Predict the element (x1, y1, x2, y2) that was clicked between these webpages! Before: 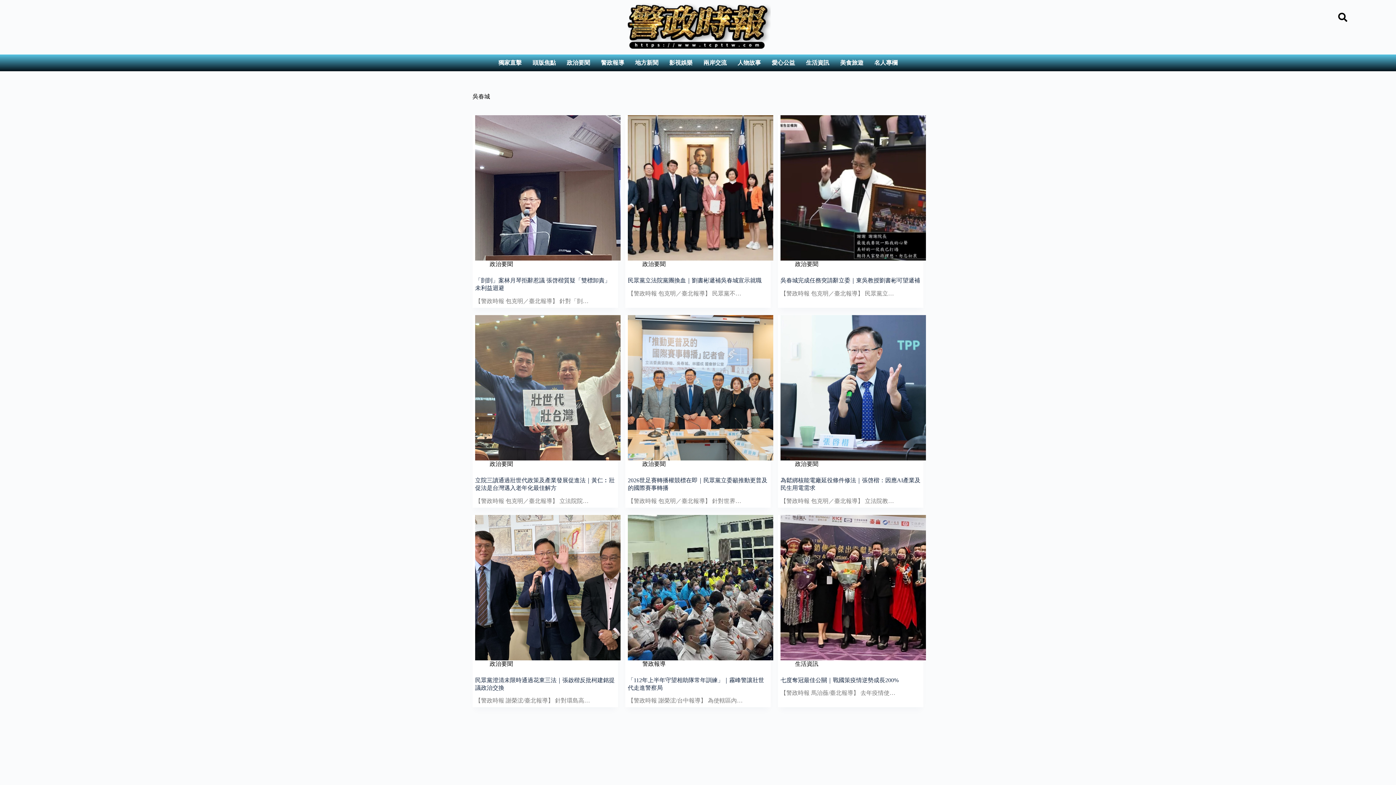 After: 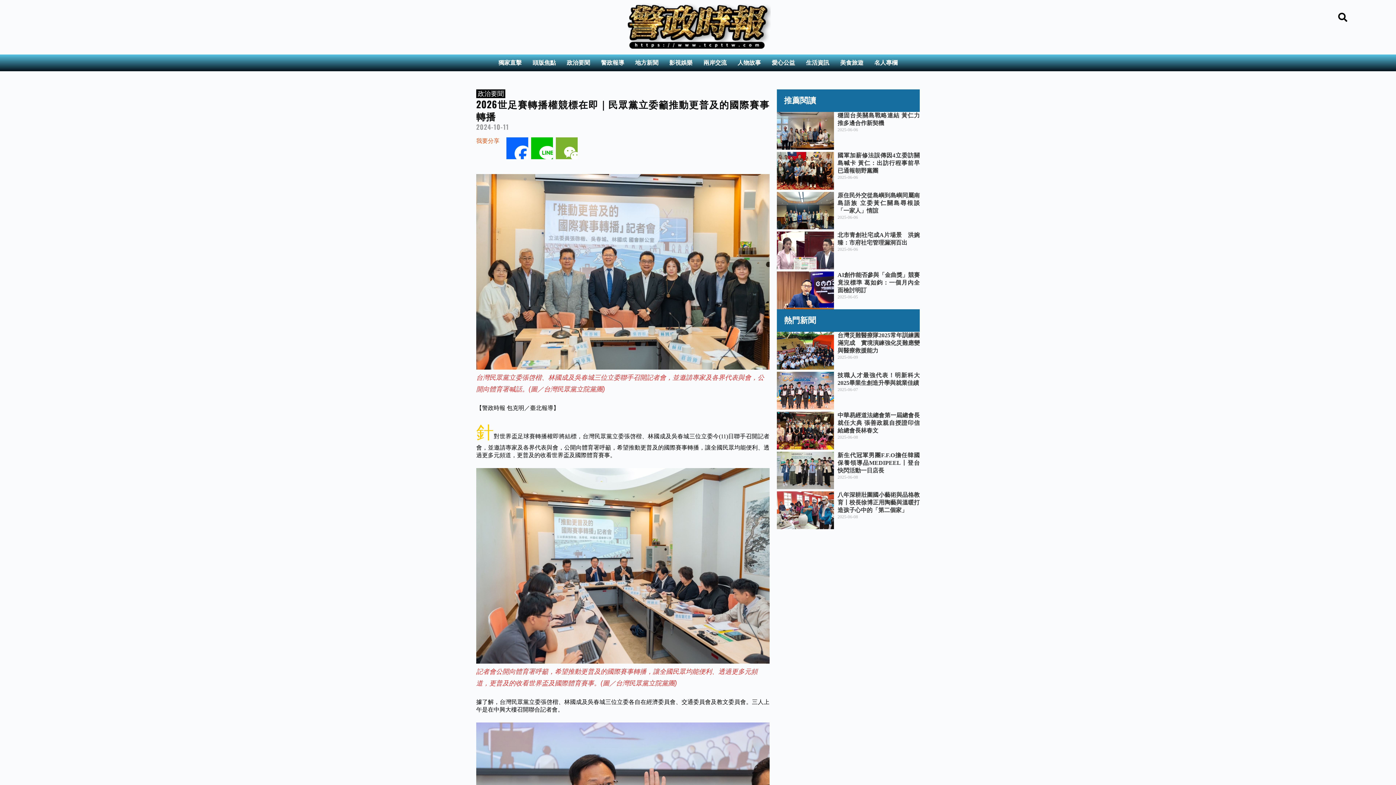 Action: bbox: (628, 315, 773, 460) label: 2026世足賽轉播權競標在即｜民眾黨立委籲推動更普及的國際賽事轉播